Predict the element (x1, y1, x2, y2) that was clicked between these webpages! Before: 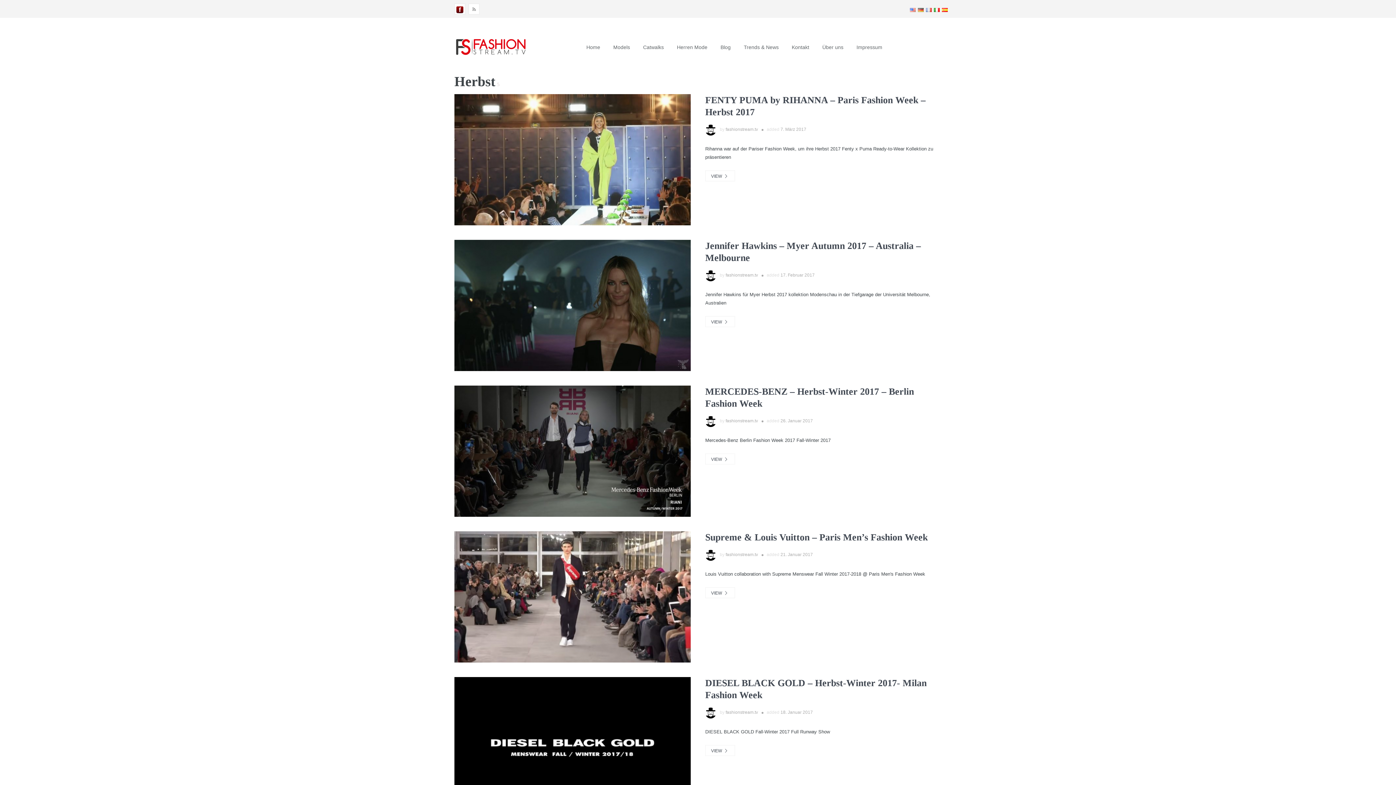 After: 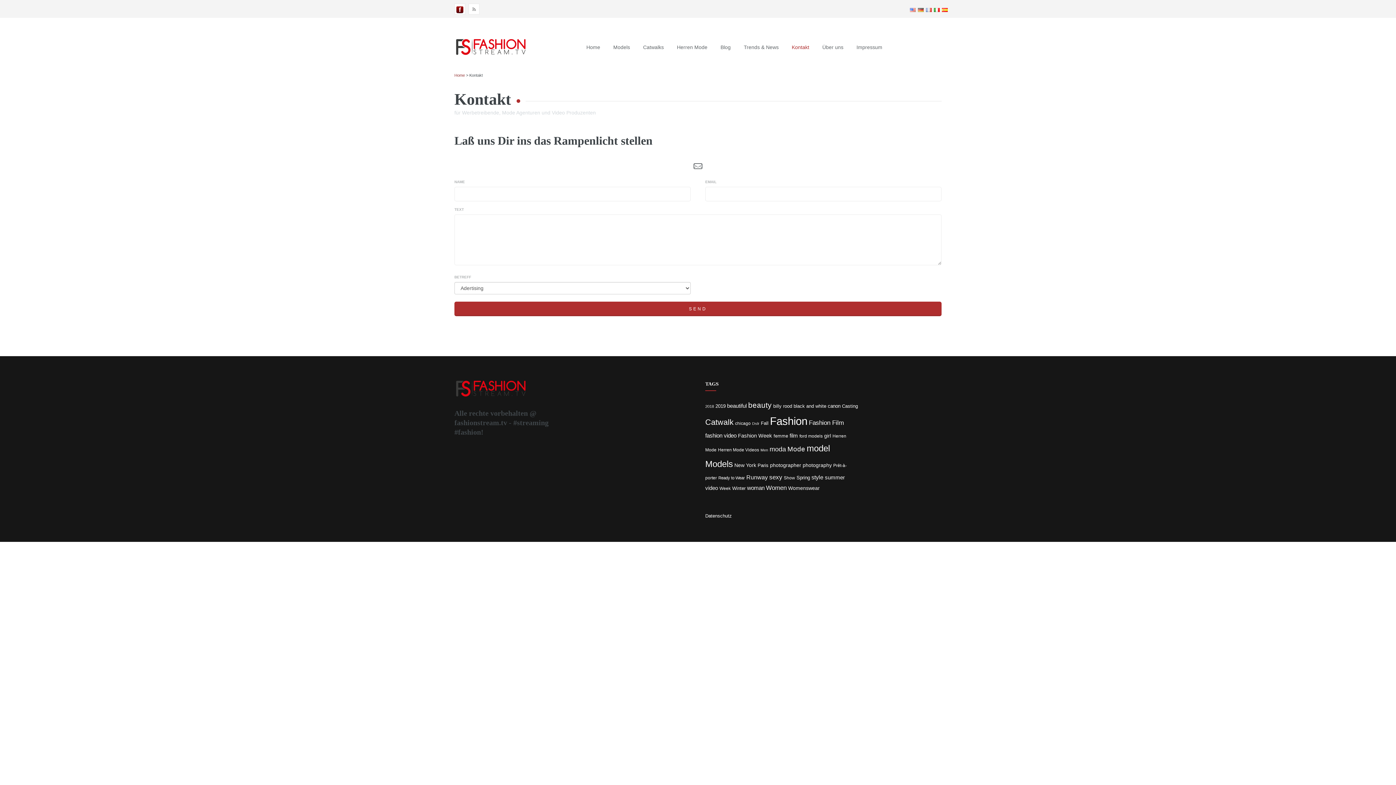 Action: label: Kontakt bbox: (785, 36, 816, 58)